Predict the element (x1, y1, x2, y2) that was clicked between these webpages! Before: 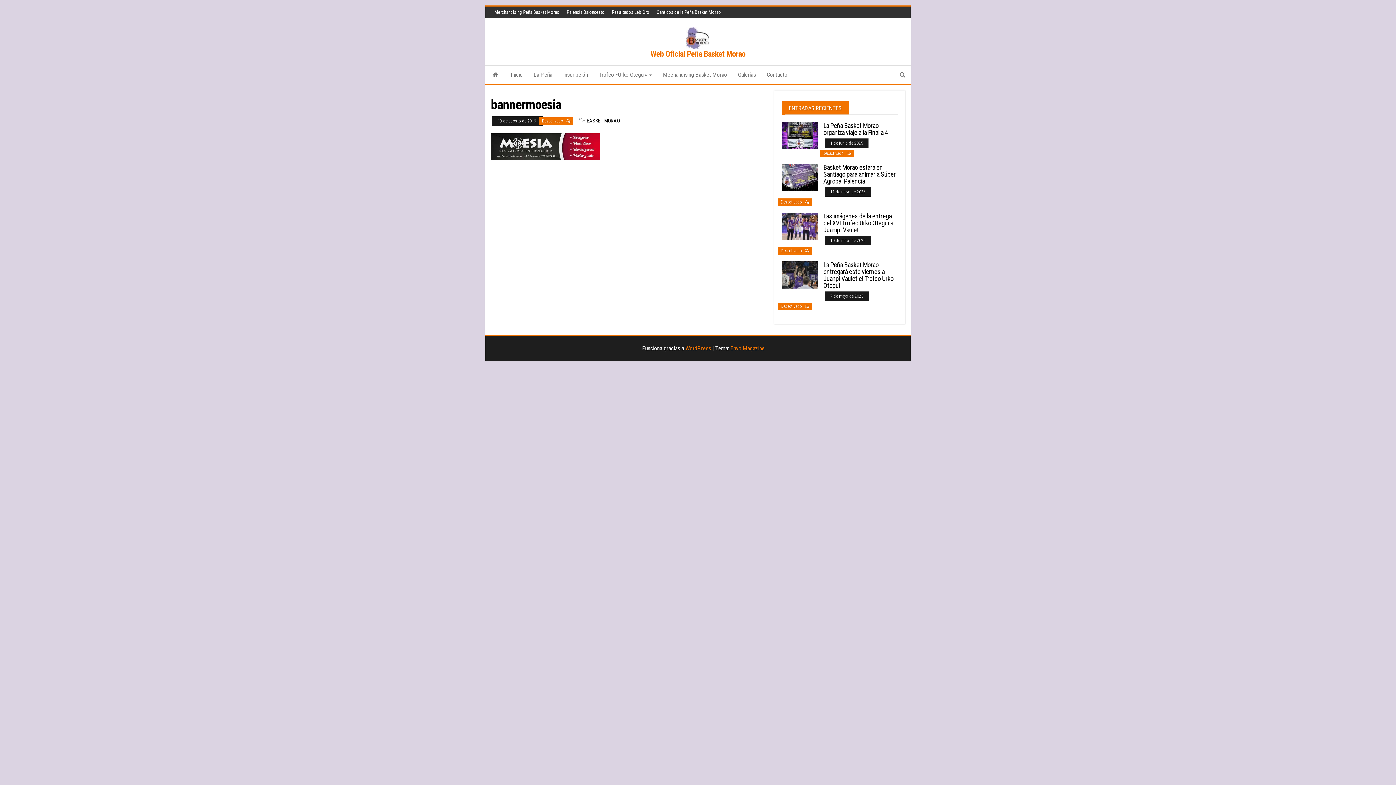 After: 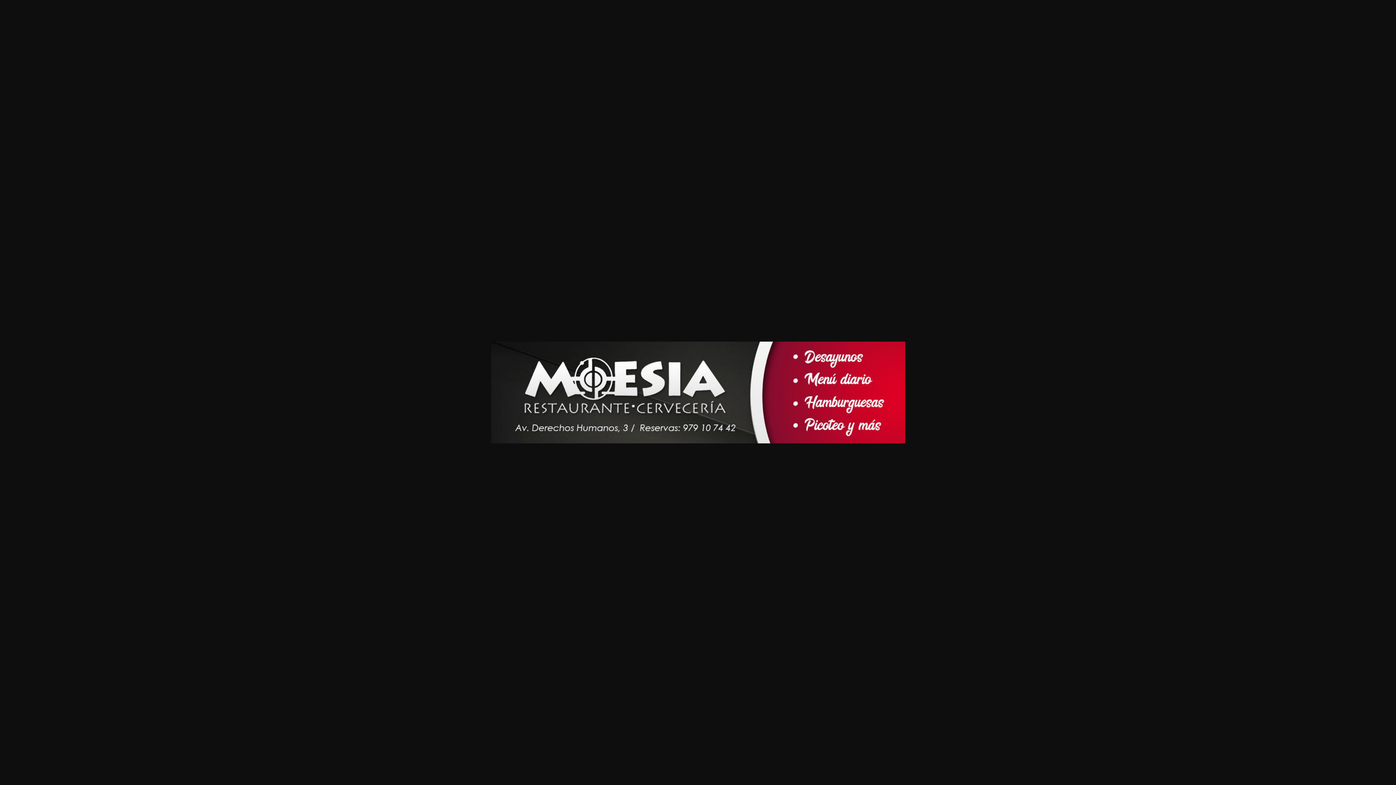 Action: bbox: (490, 142, 600, 149)